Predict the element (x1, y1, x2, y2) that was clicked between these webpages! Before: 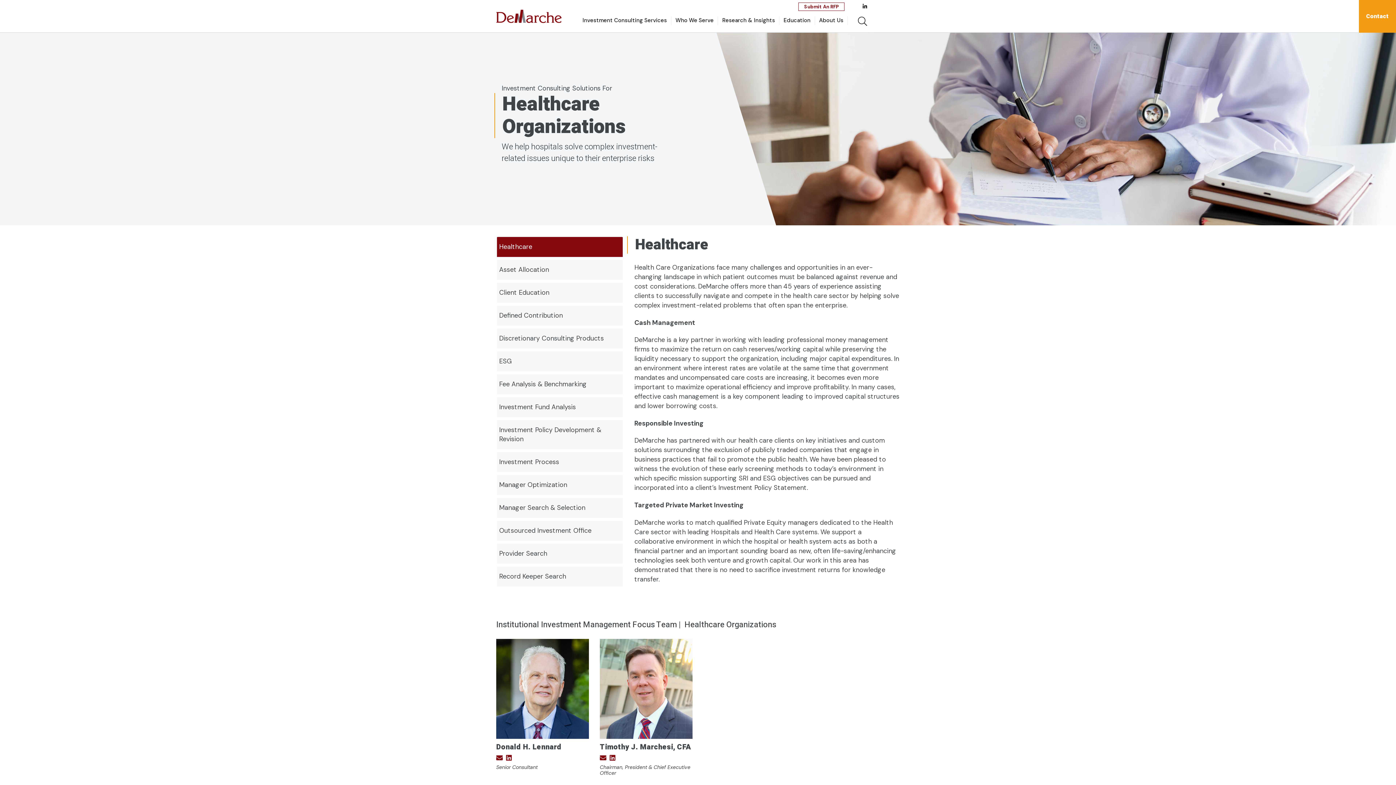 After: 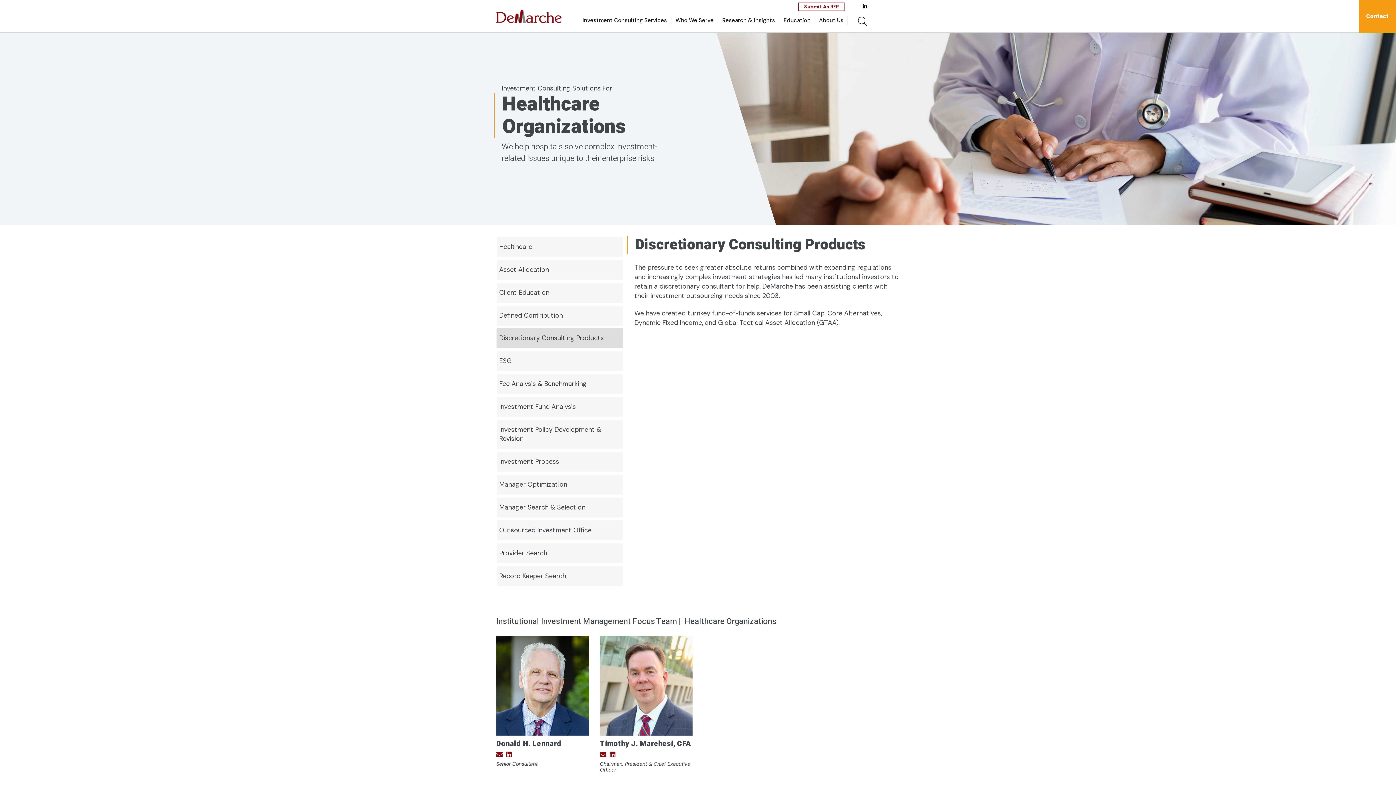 Action: bbox: (496, 328, 623, 349) label: Discretionary Consulting Products